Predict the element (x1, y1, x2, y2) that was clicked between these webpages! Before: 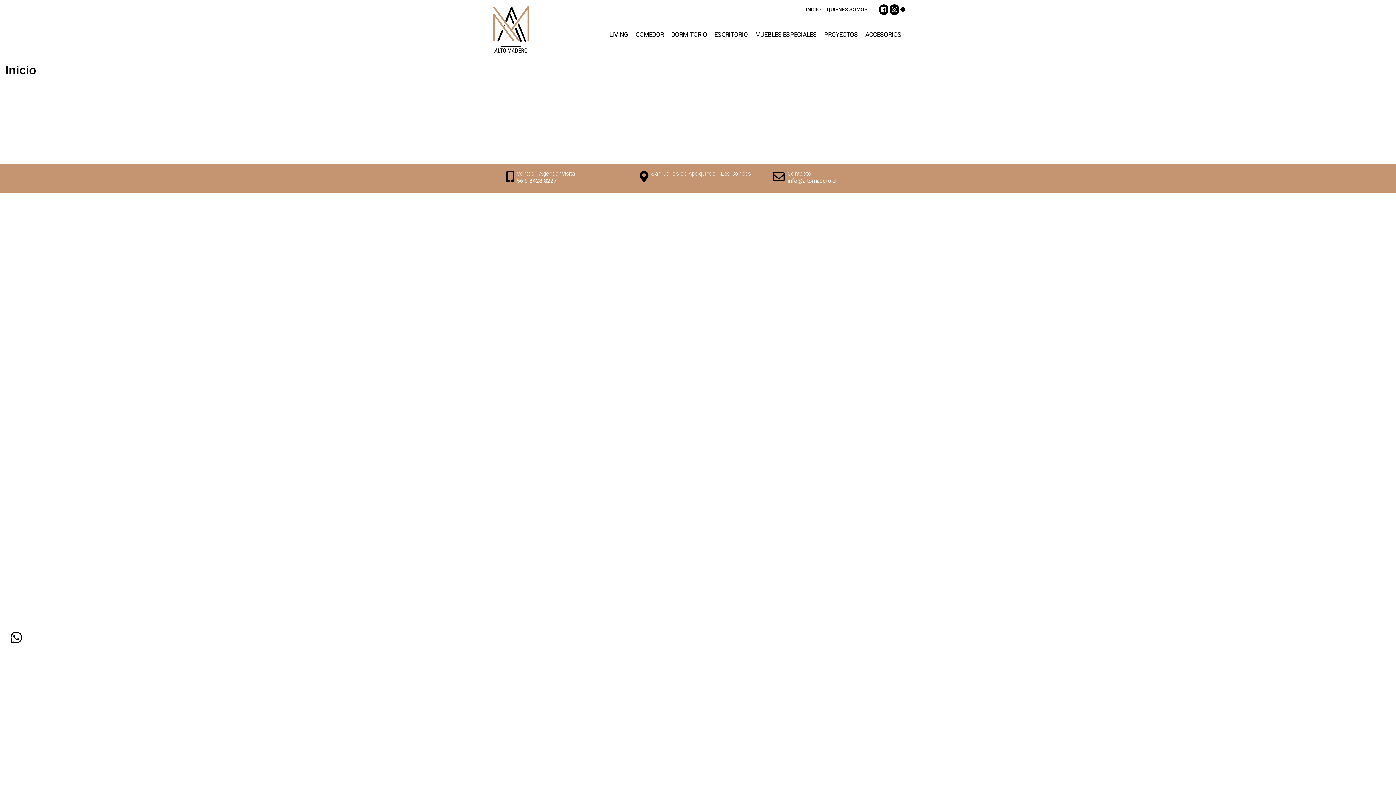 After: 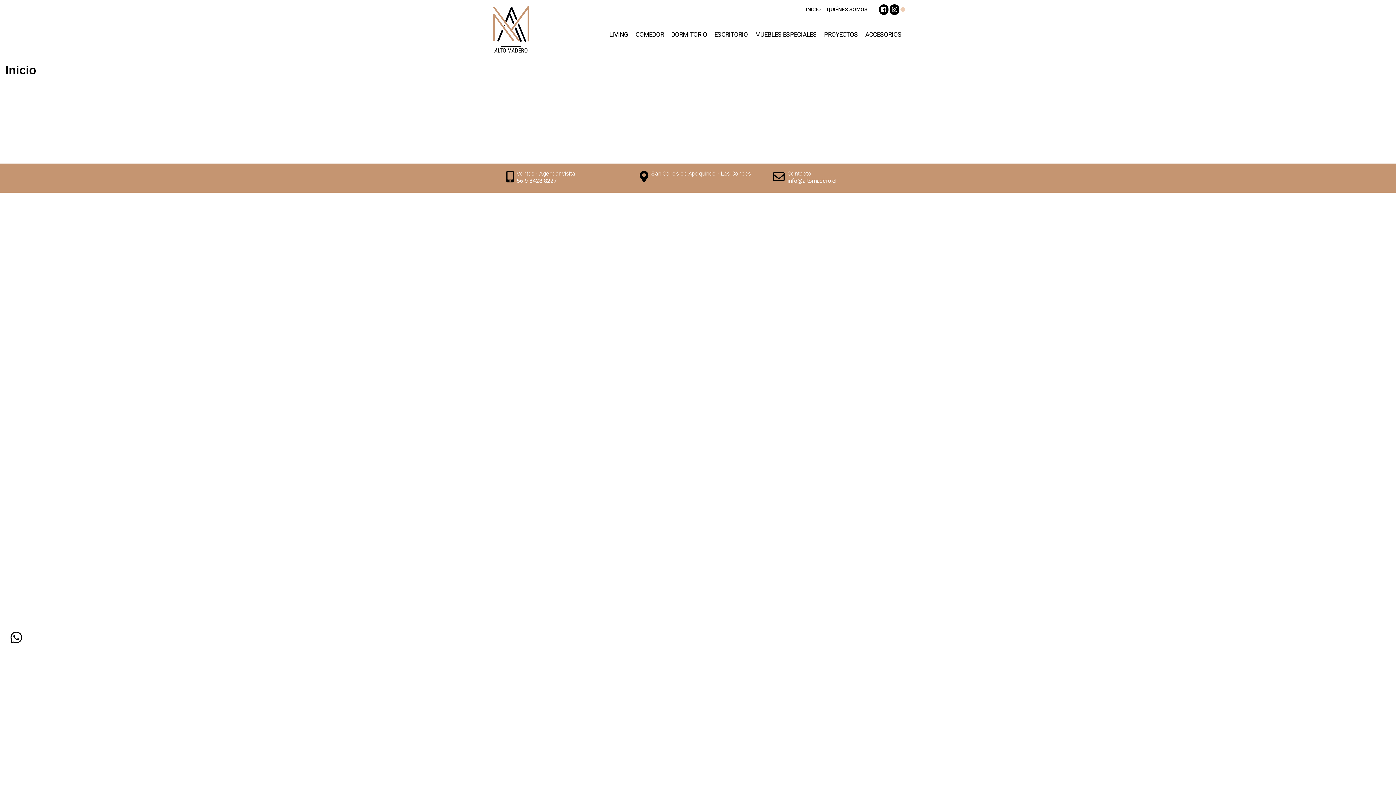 Action: bbox: (900, 7, 905, 12)